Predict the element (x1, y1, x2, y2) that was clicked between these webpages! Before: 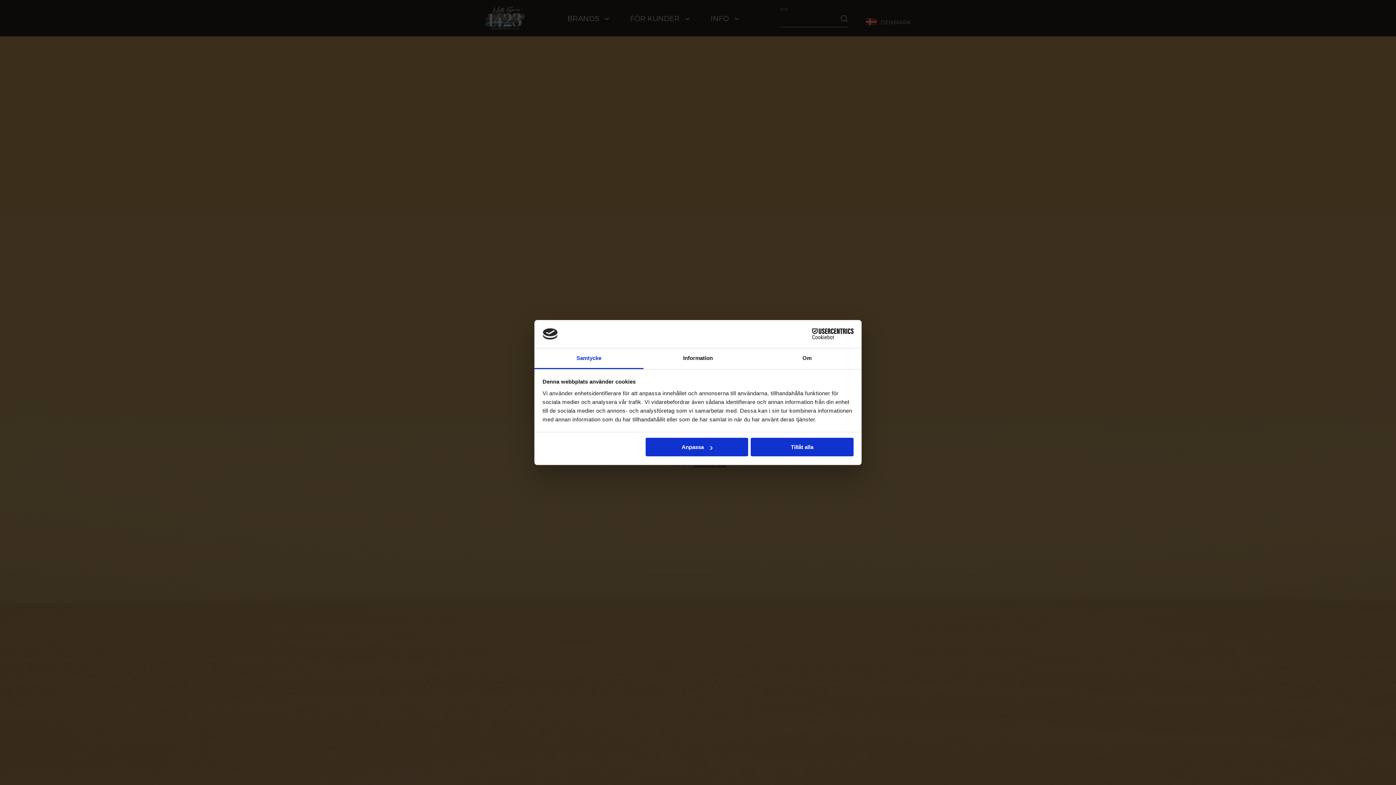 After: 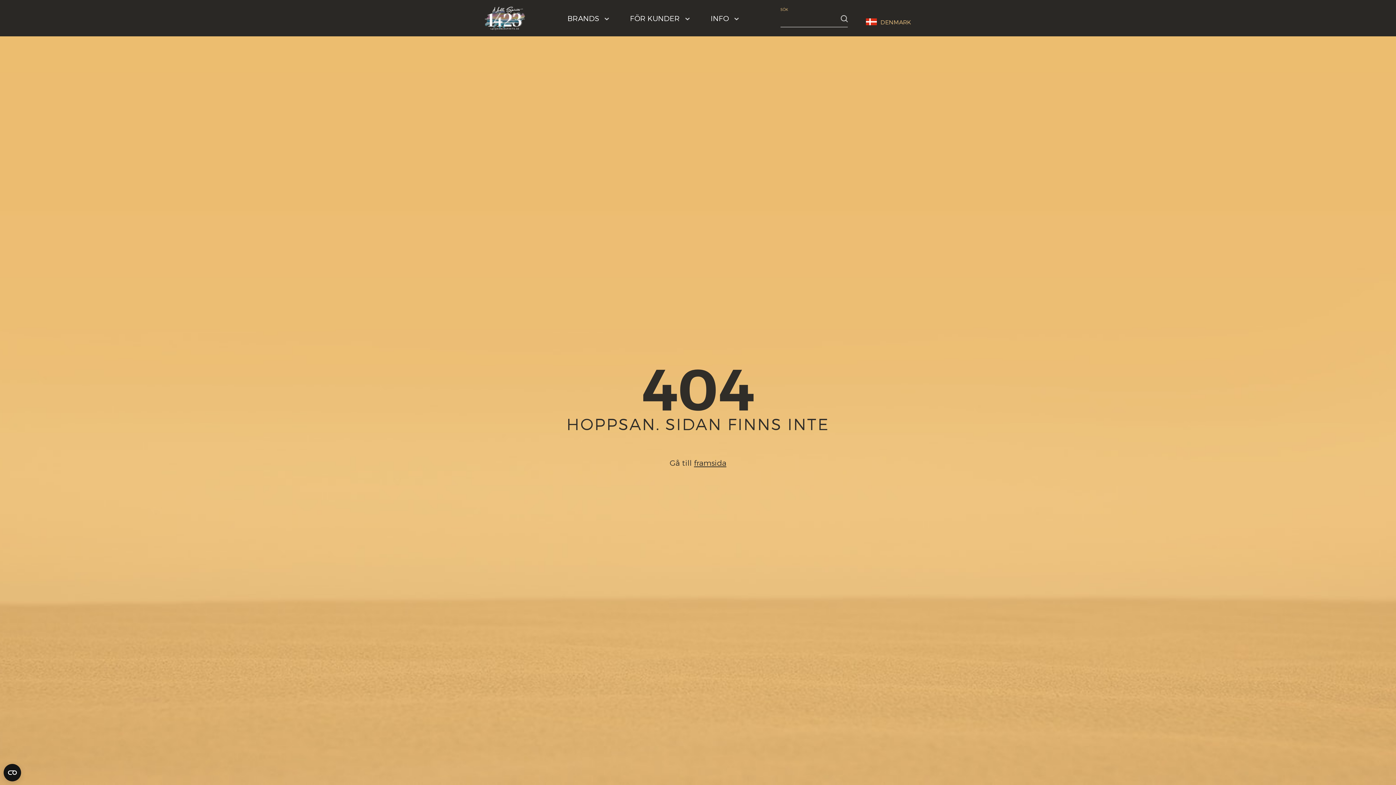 Action: bbox: (751, 438, 853, 456) label: Tillåt alla